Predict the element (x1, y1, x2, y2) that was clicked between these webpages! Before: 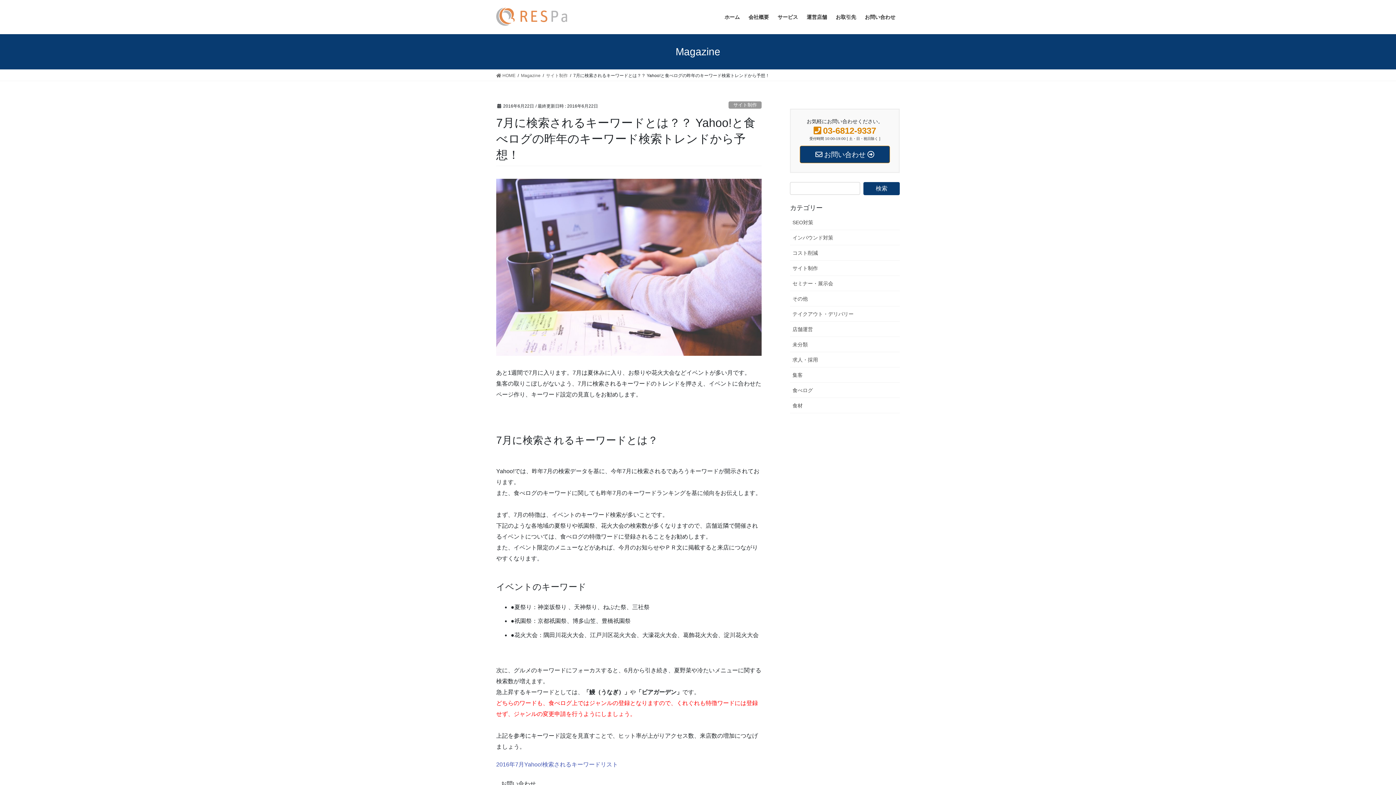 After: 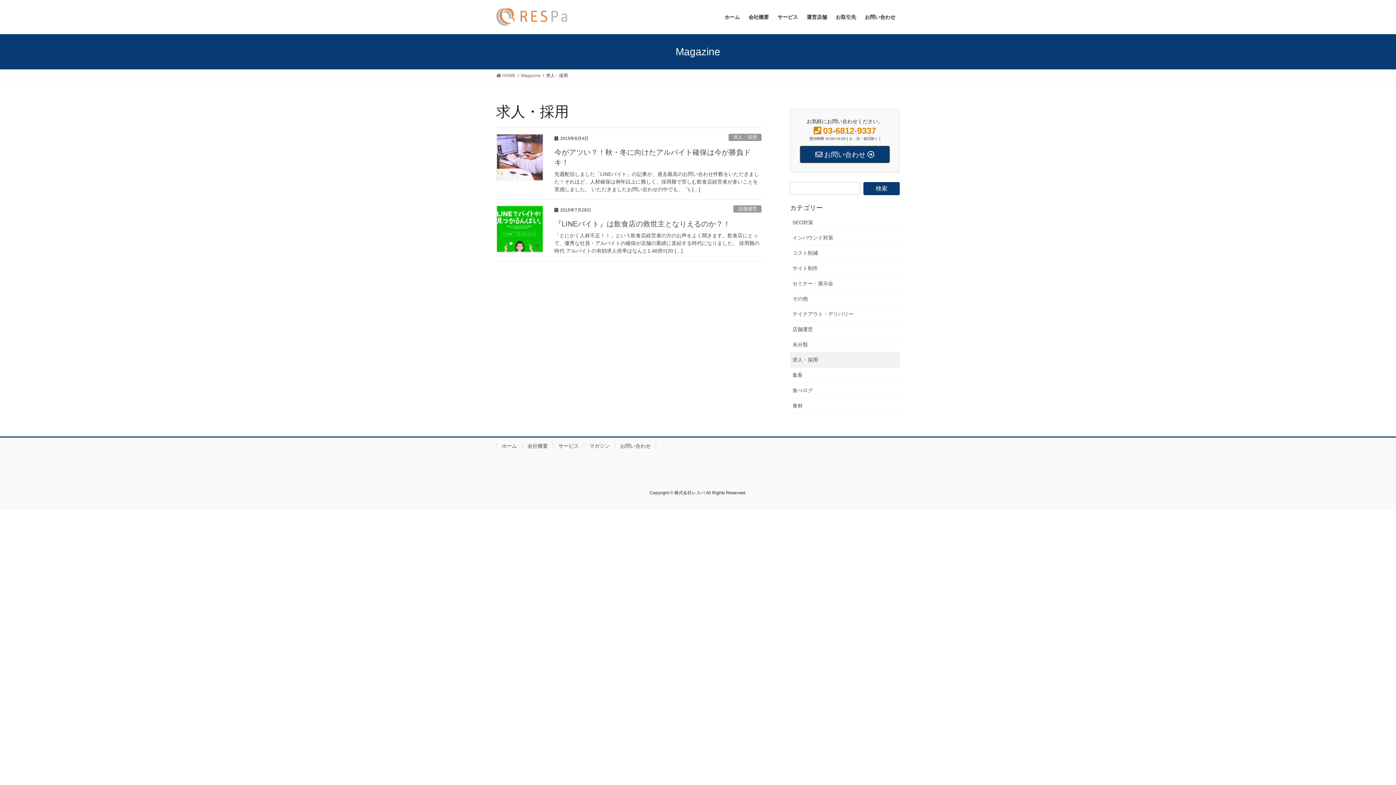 Action: bbox: (790, 352, 900, 367) label: 求人・採用